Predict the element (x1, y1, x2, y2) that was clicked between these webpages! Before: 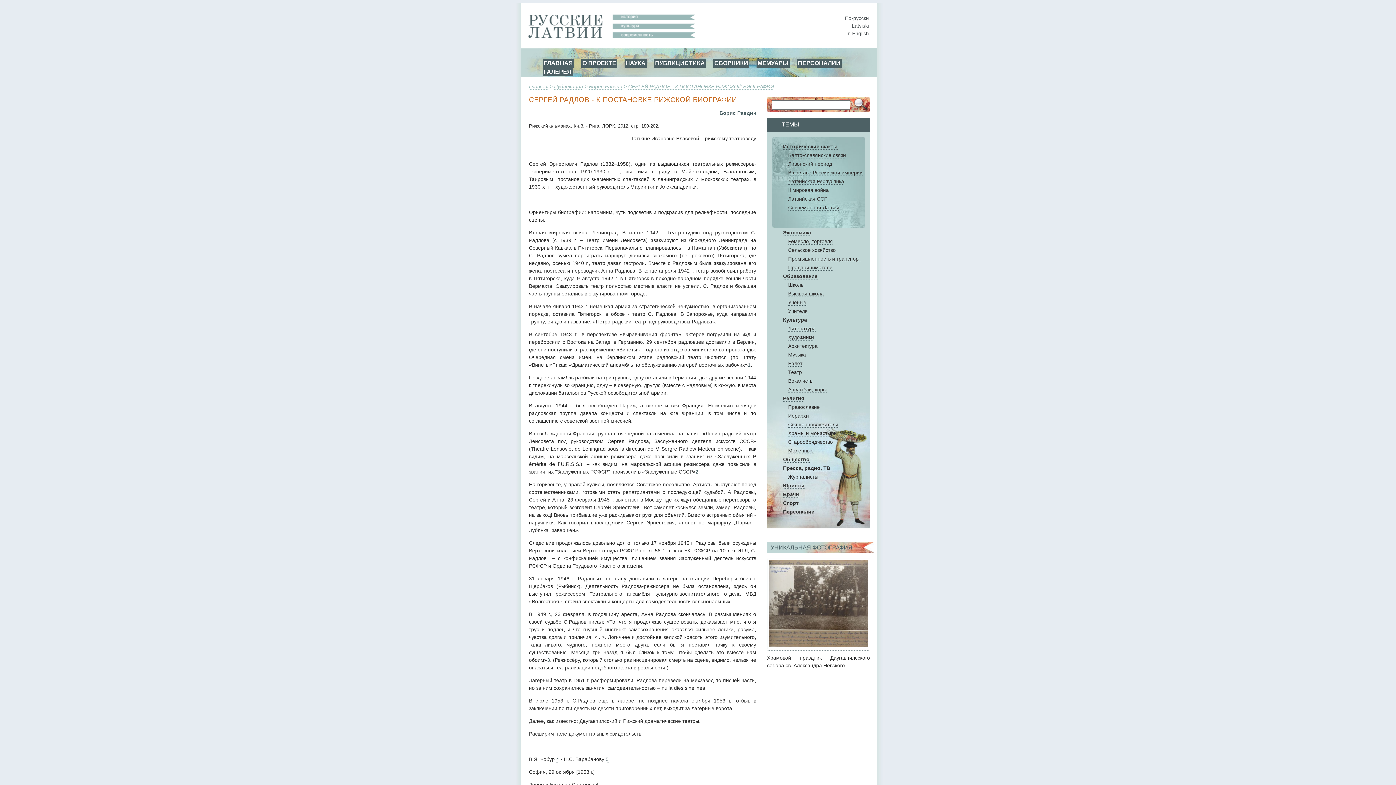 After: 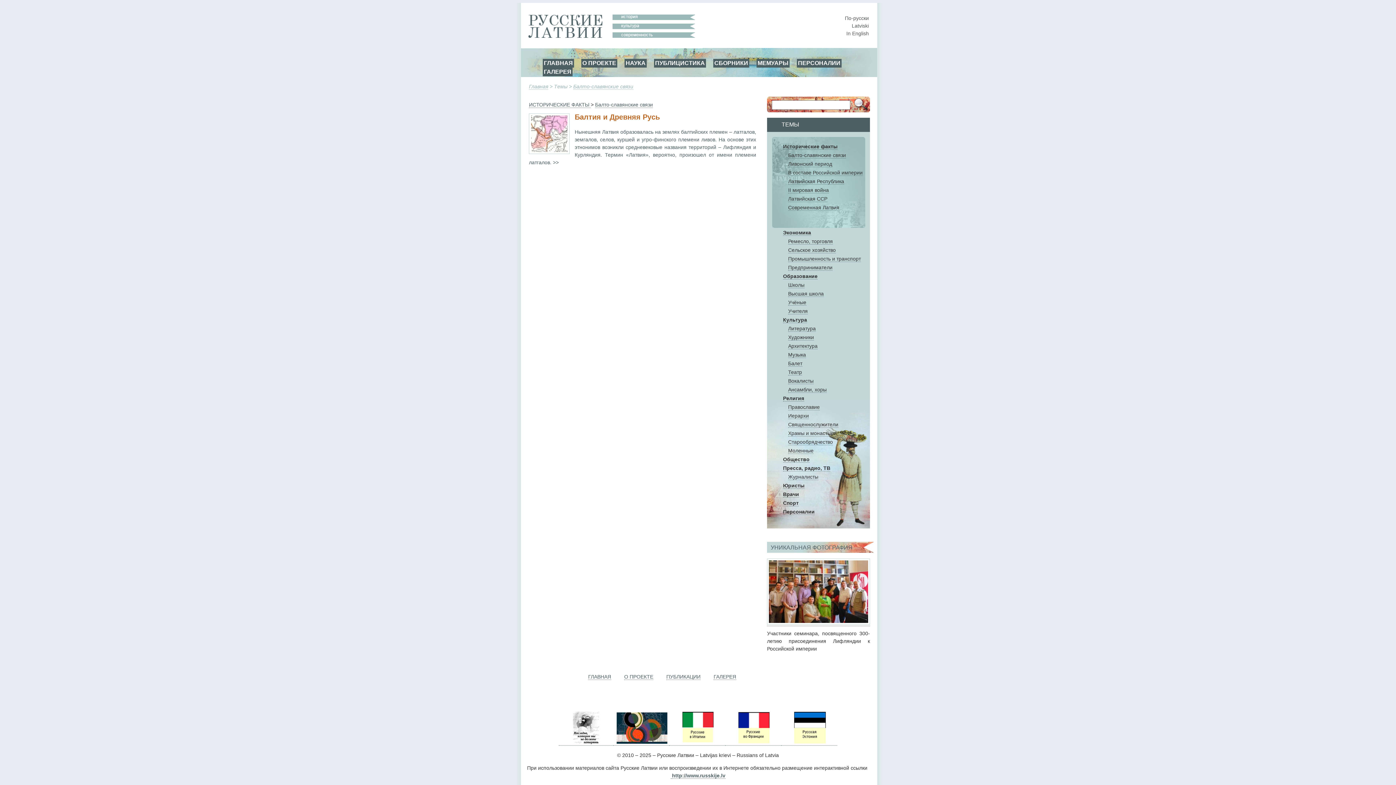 Action: bbox: (788, 152, 846, 158) label: Балто-славянские связи